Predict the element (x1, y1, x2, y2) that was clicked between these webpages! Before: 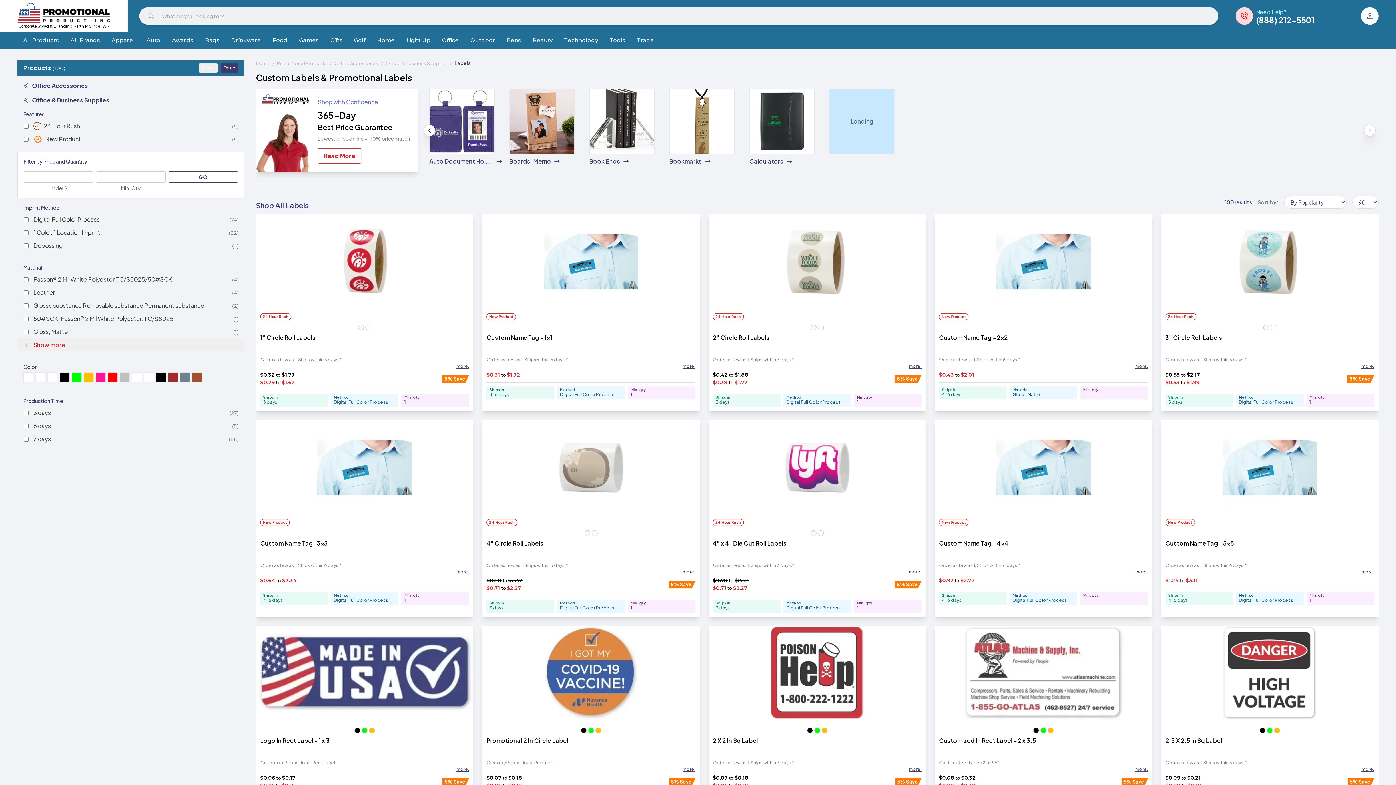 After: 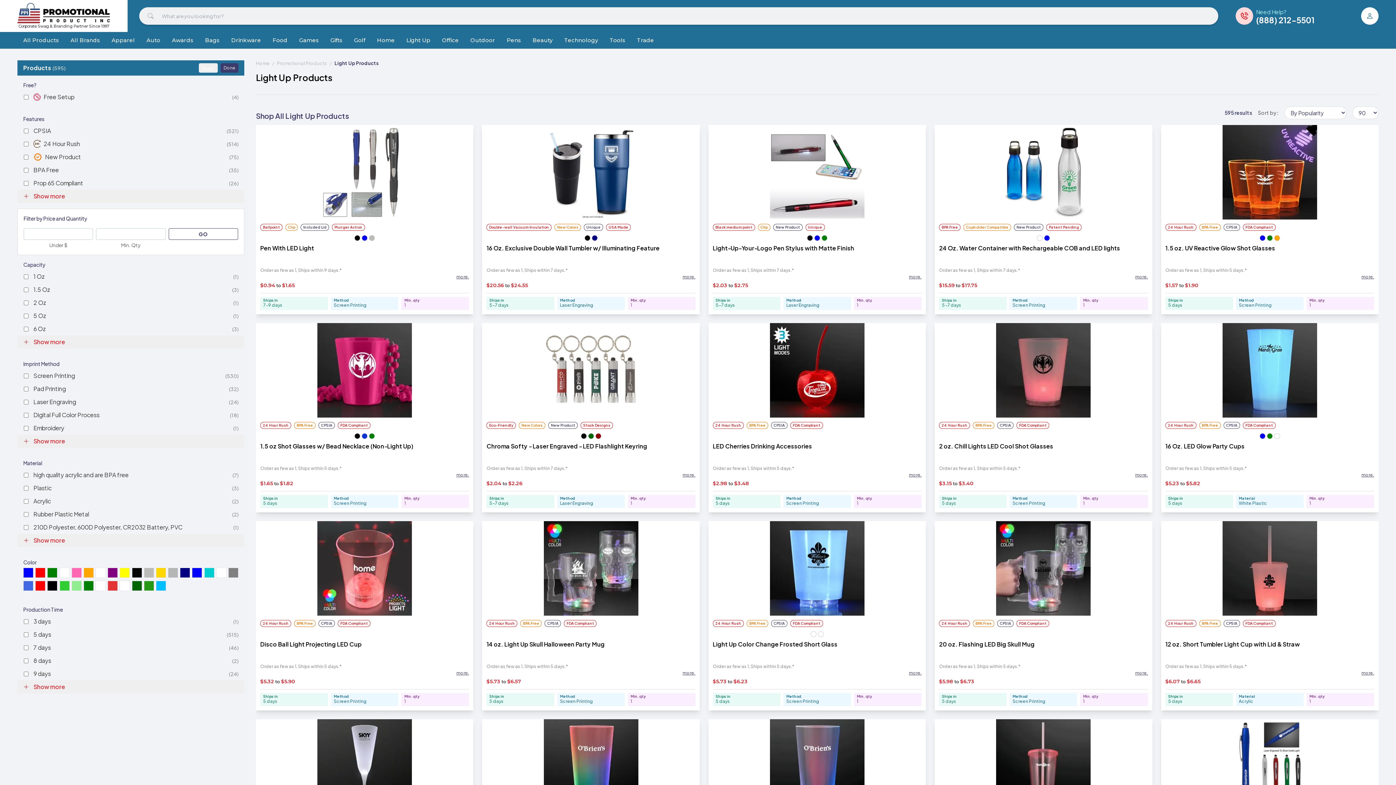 Action: bbox: (400, 32, 436, 48) label: Light Up